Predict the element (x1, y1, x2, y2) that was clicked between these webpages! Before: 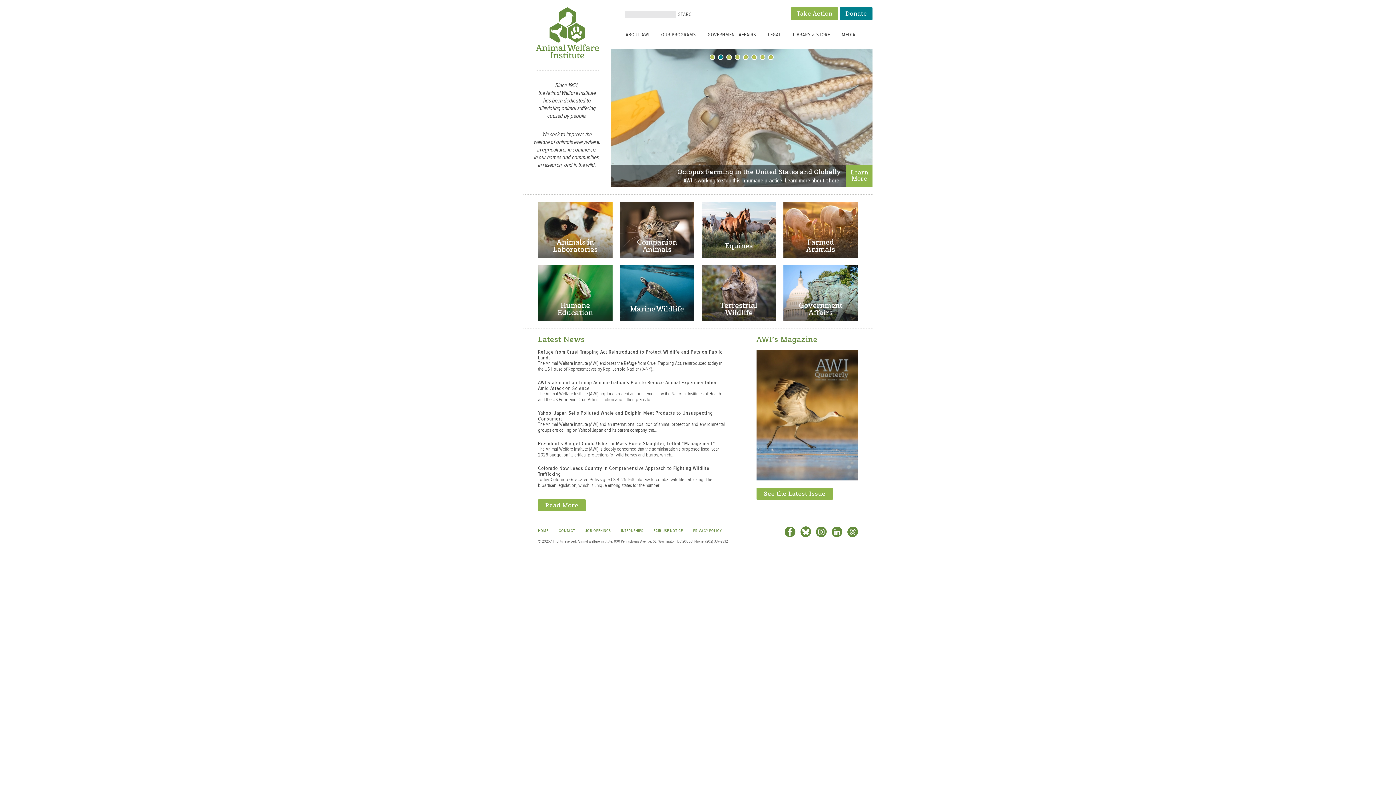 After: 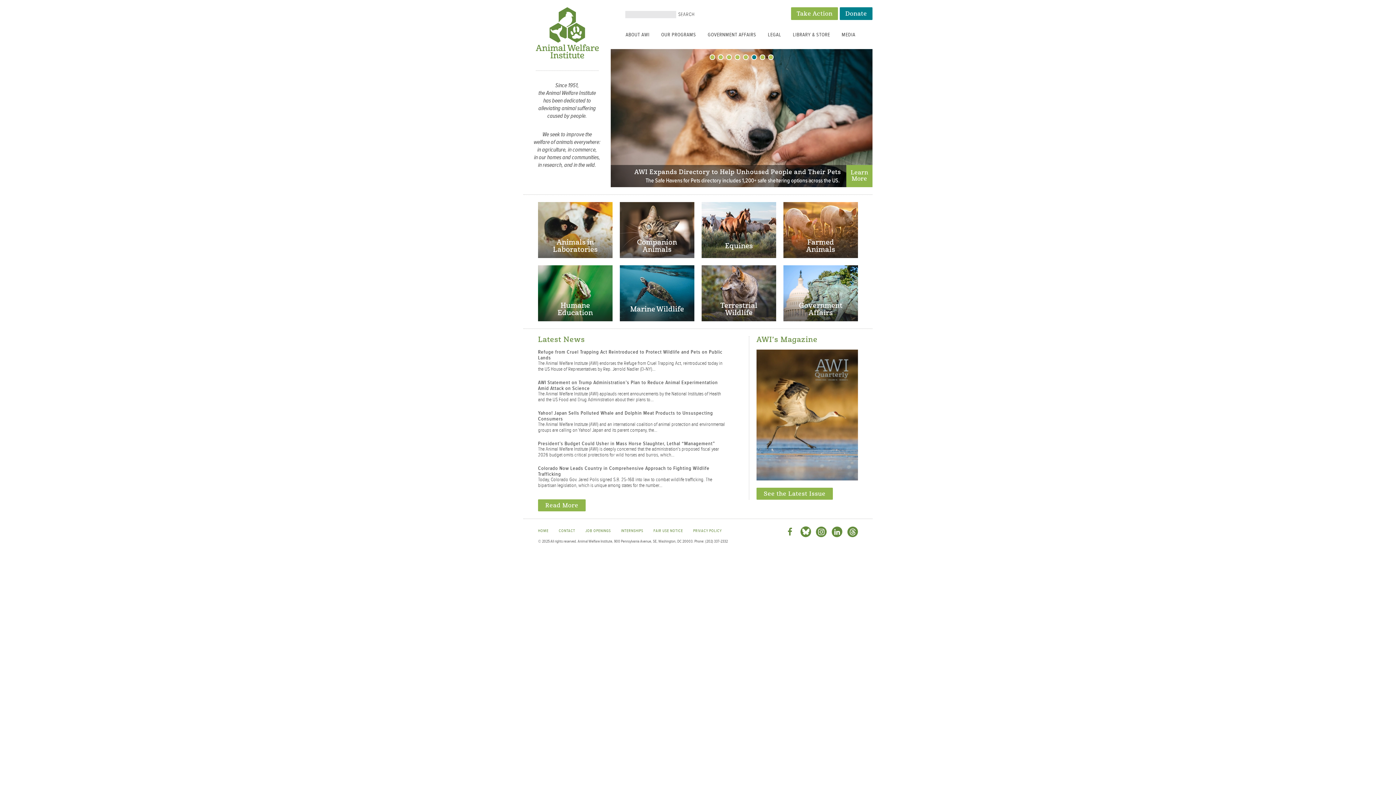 Action: label: Facebook bbox: (784, 526, 795, 537)